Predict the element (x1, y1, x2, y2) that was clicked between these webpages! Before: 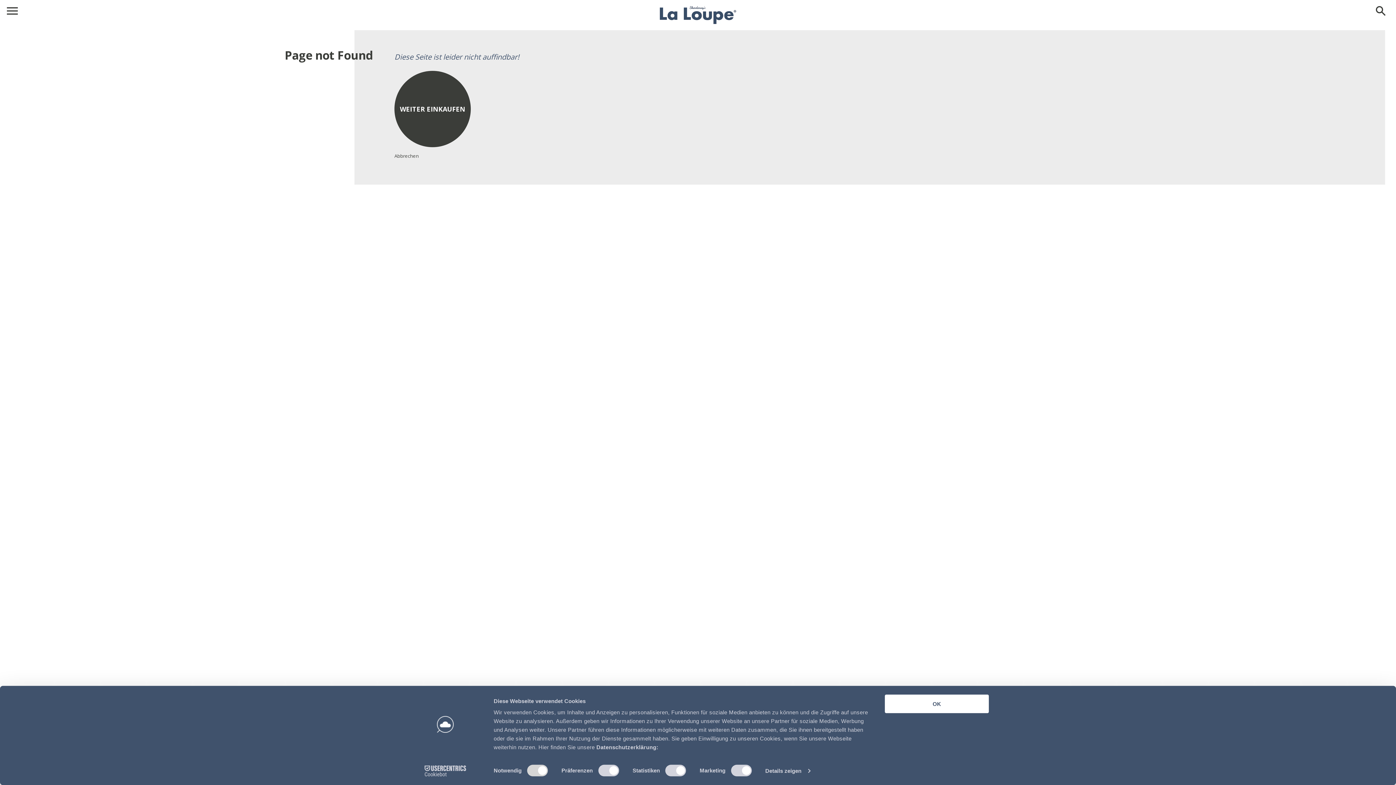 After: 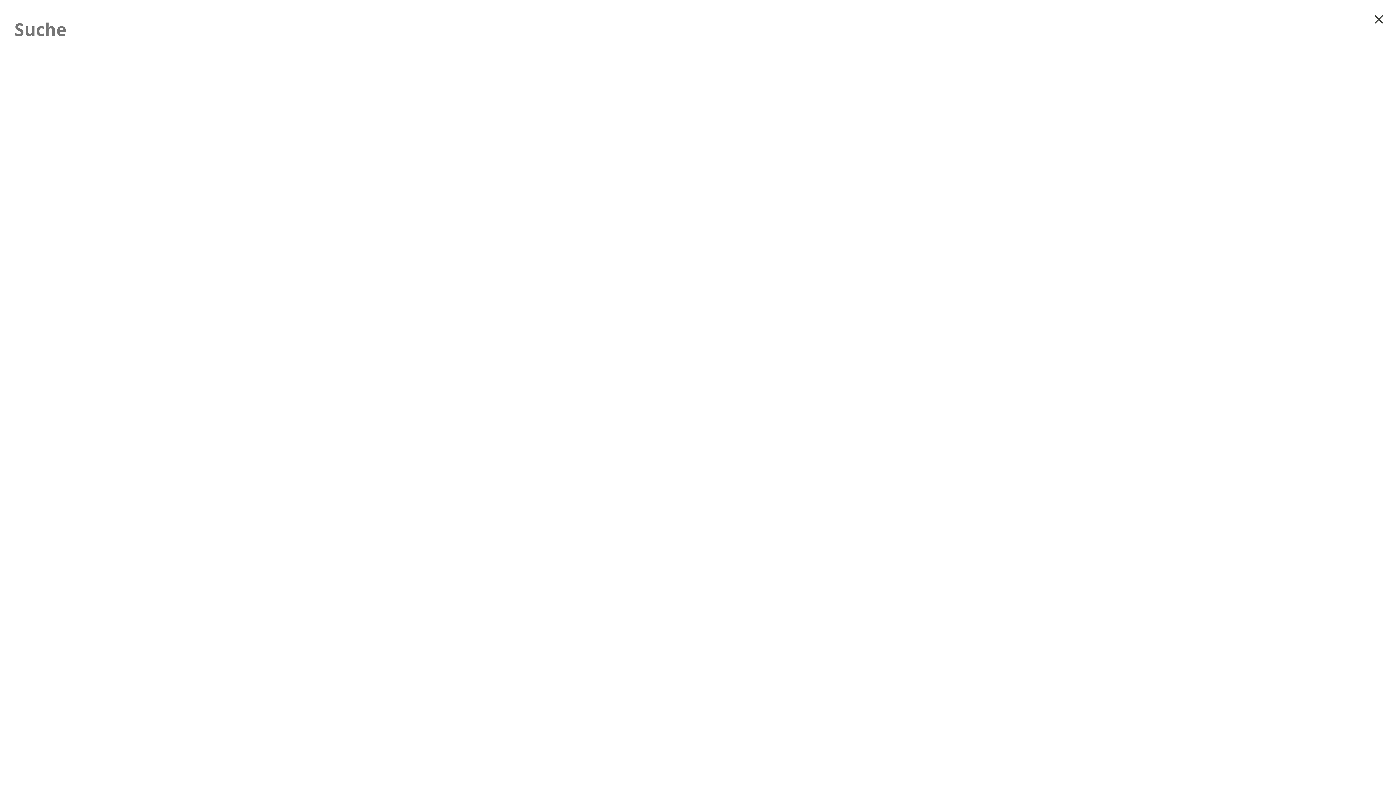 Action: bbox: (1375, 10, 1389, 18)